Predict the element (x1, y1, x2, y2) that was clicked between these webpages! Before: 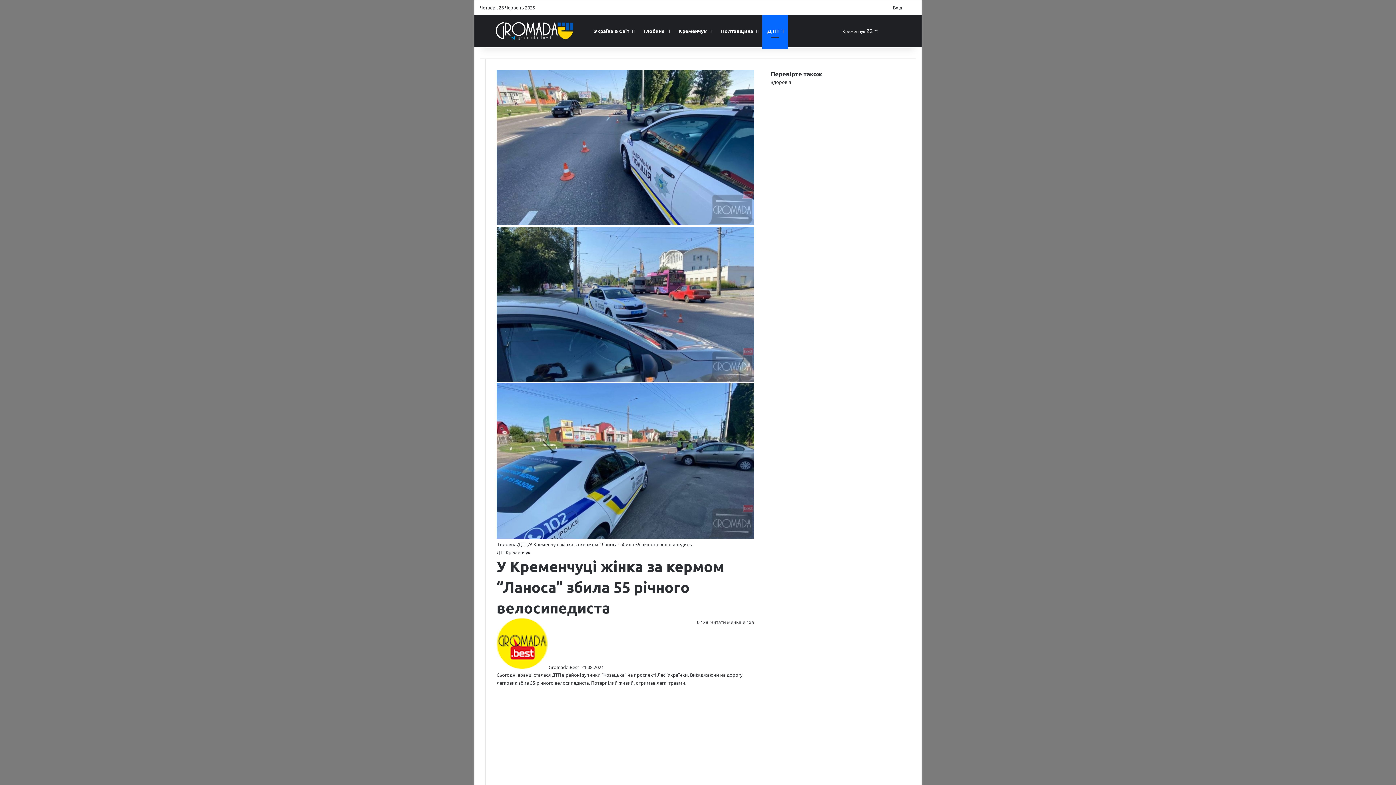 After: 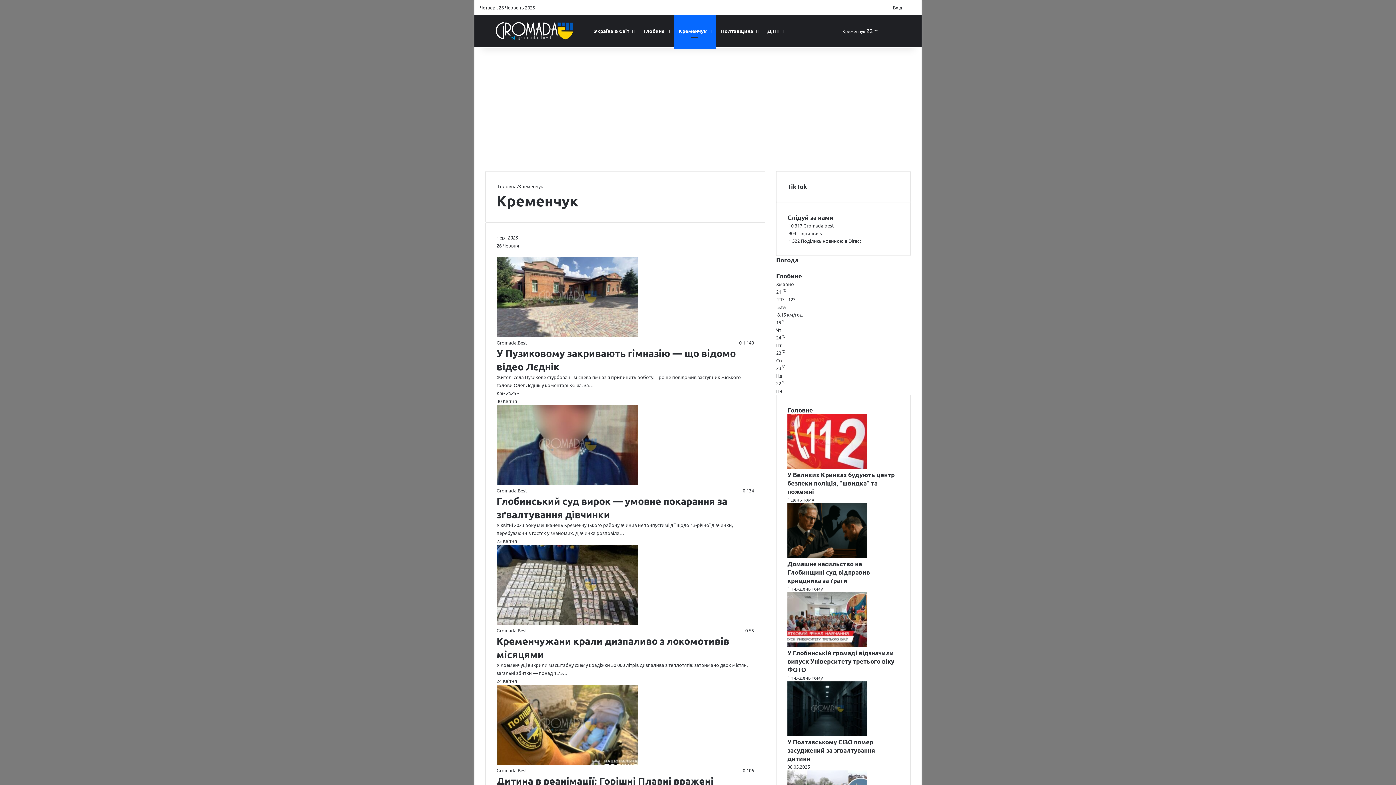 Action: label: Кременчук bbox: (505, 549, 530, 555)